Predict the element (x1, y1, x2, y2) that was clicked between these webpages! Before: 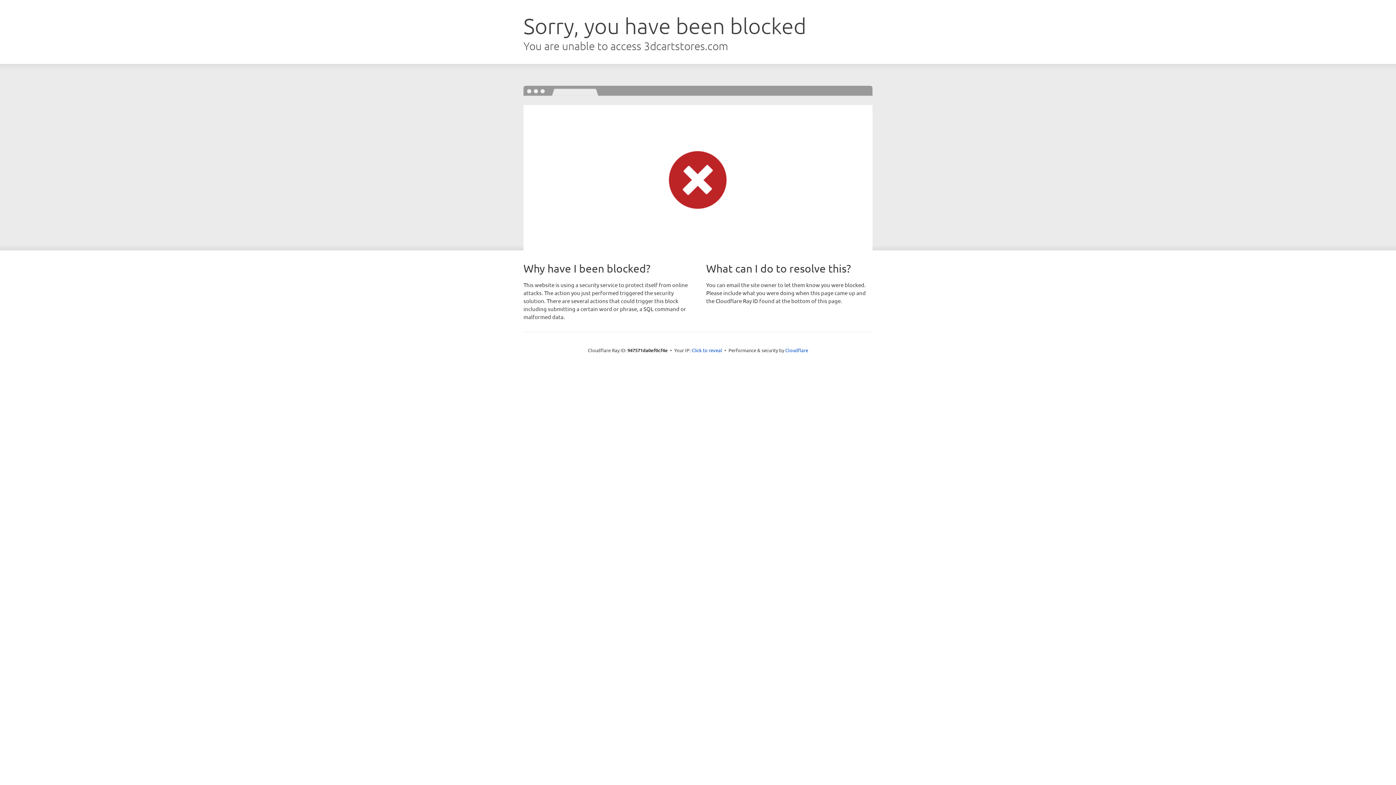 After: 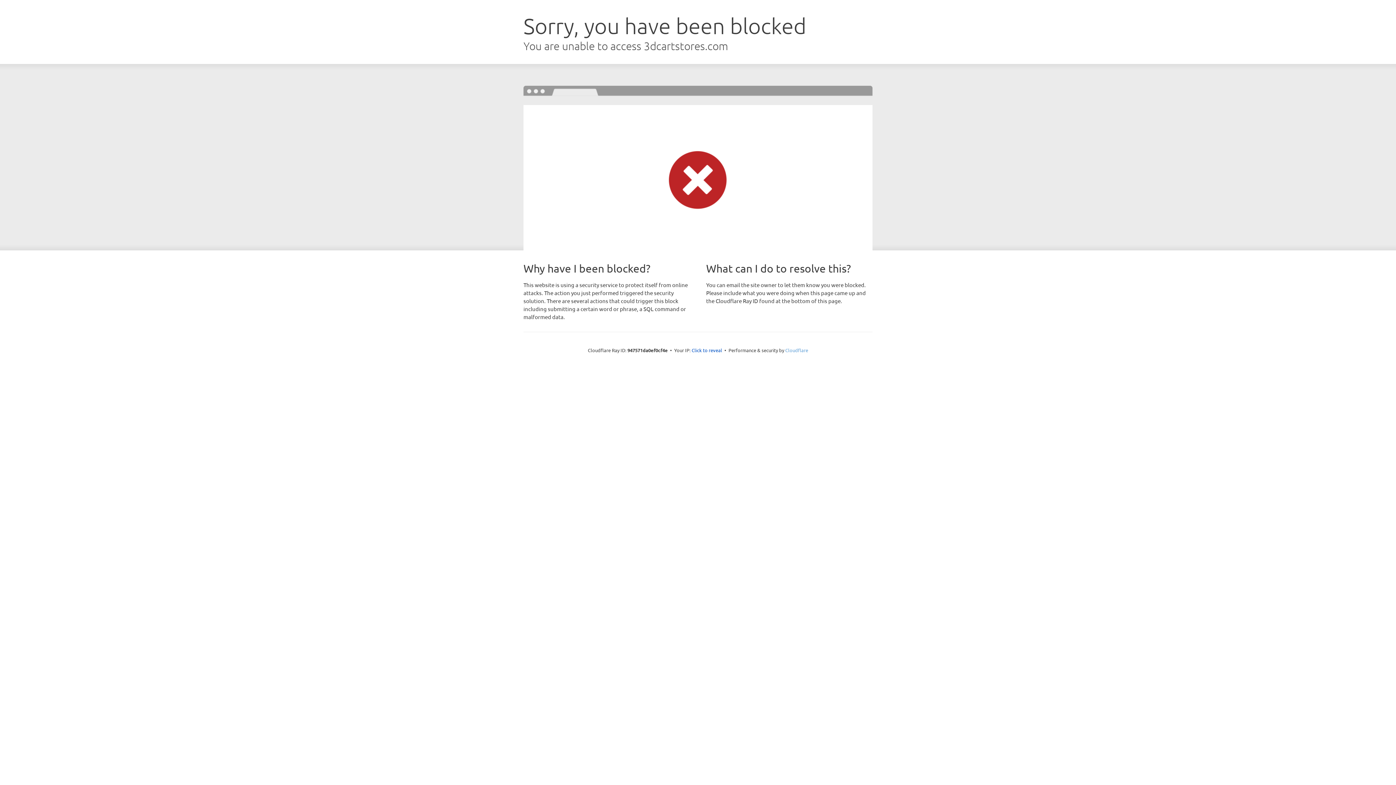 Action: bbox: (785, 347, 808, 353) label: Cloudflare